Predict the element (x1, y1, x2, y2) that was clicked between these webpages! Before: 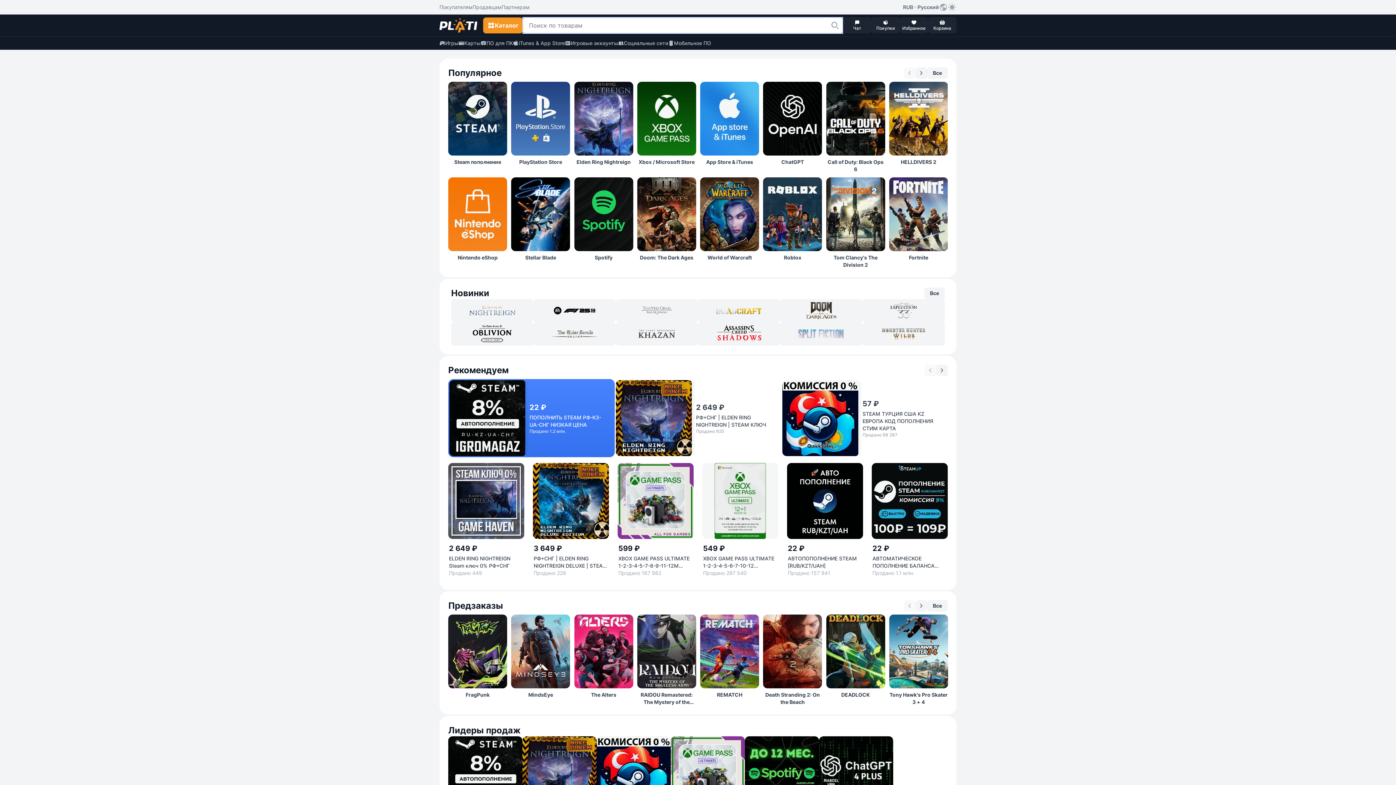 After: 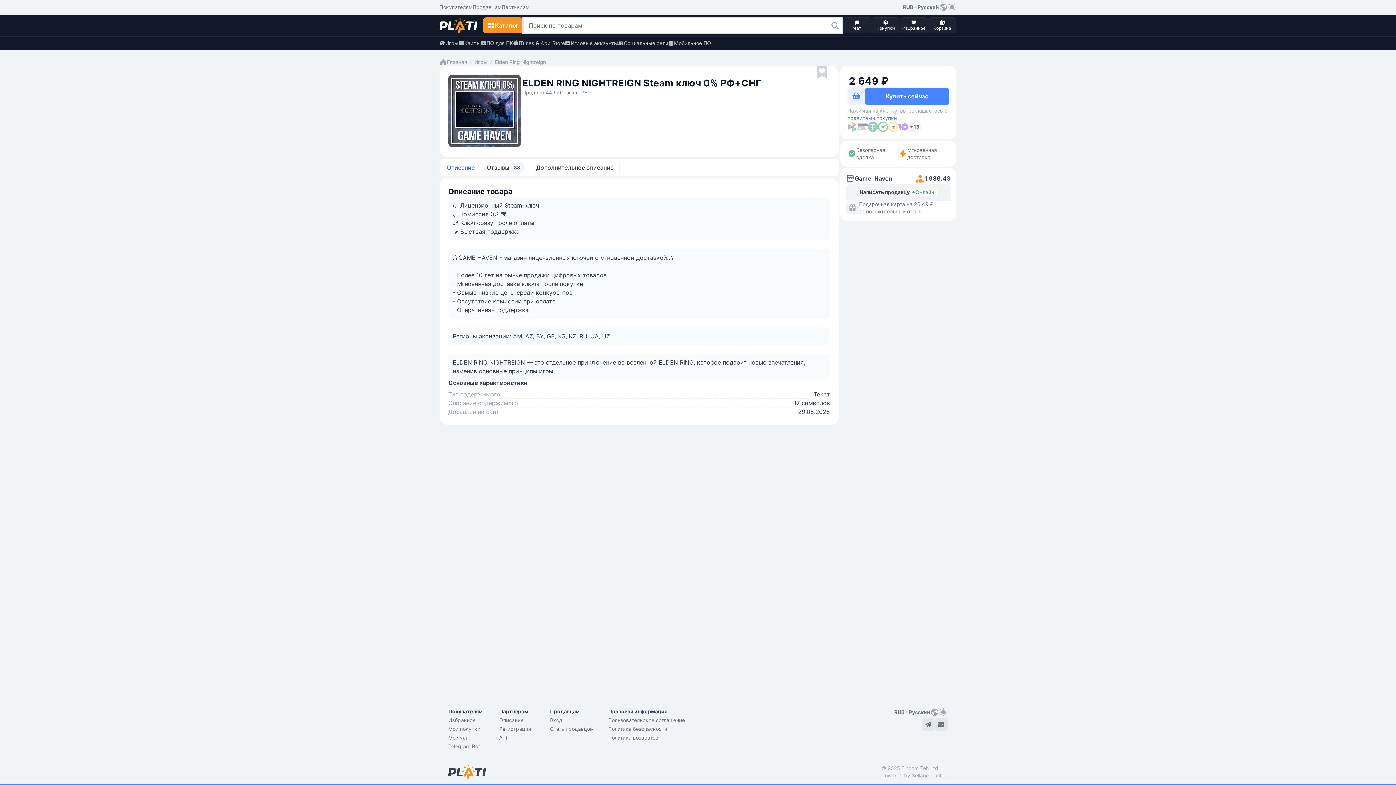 Action: label: 2 649 ₽

ELDEN RING NIGHTREIGN Steam ключ 0% РФ+СНГ

Продано 449 bbox: (448, 463, 524, 581)